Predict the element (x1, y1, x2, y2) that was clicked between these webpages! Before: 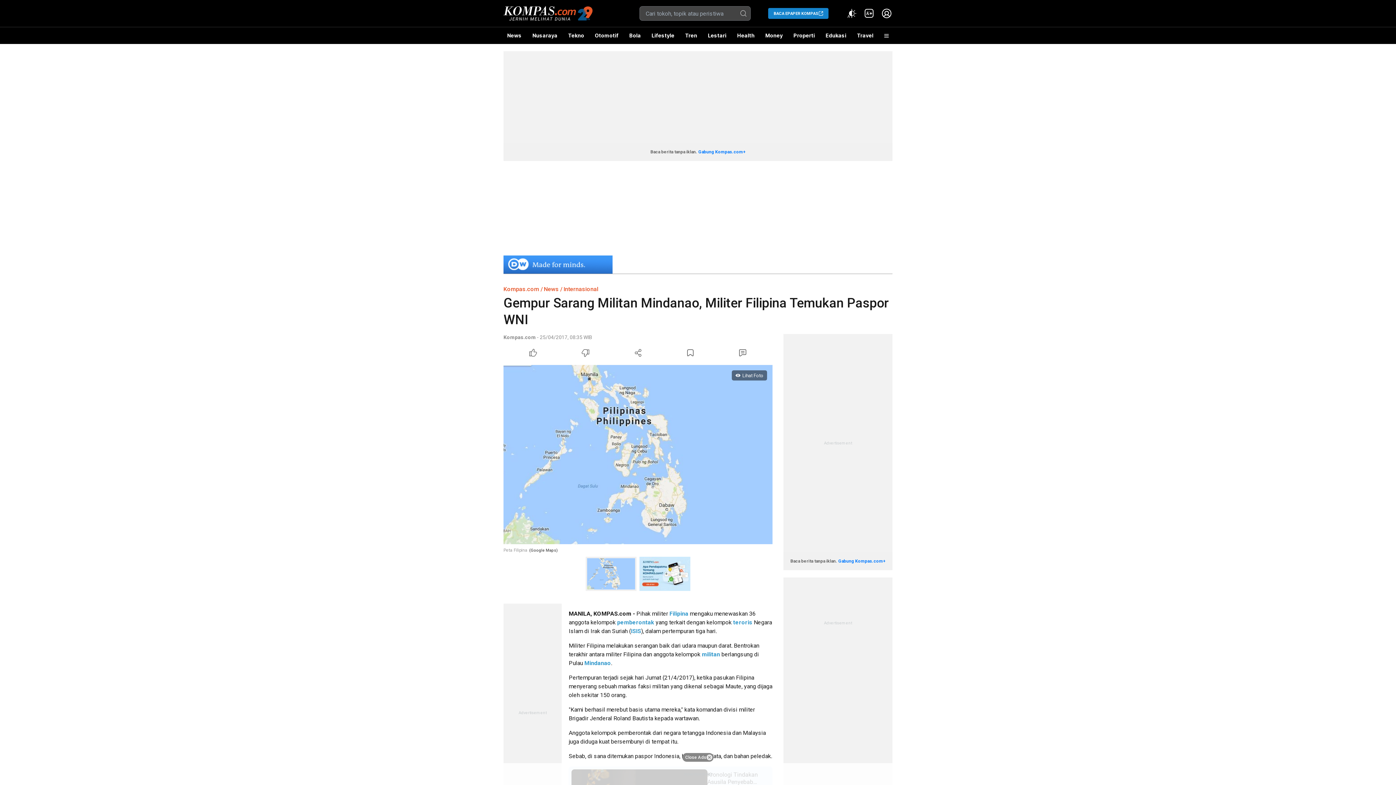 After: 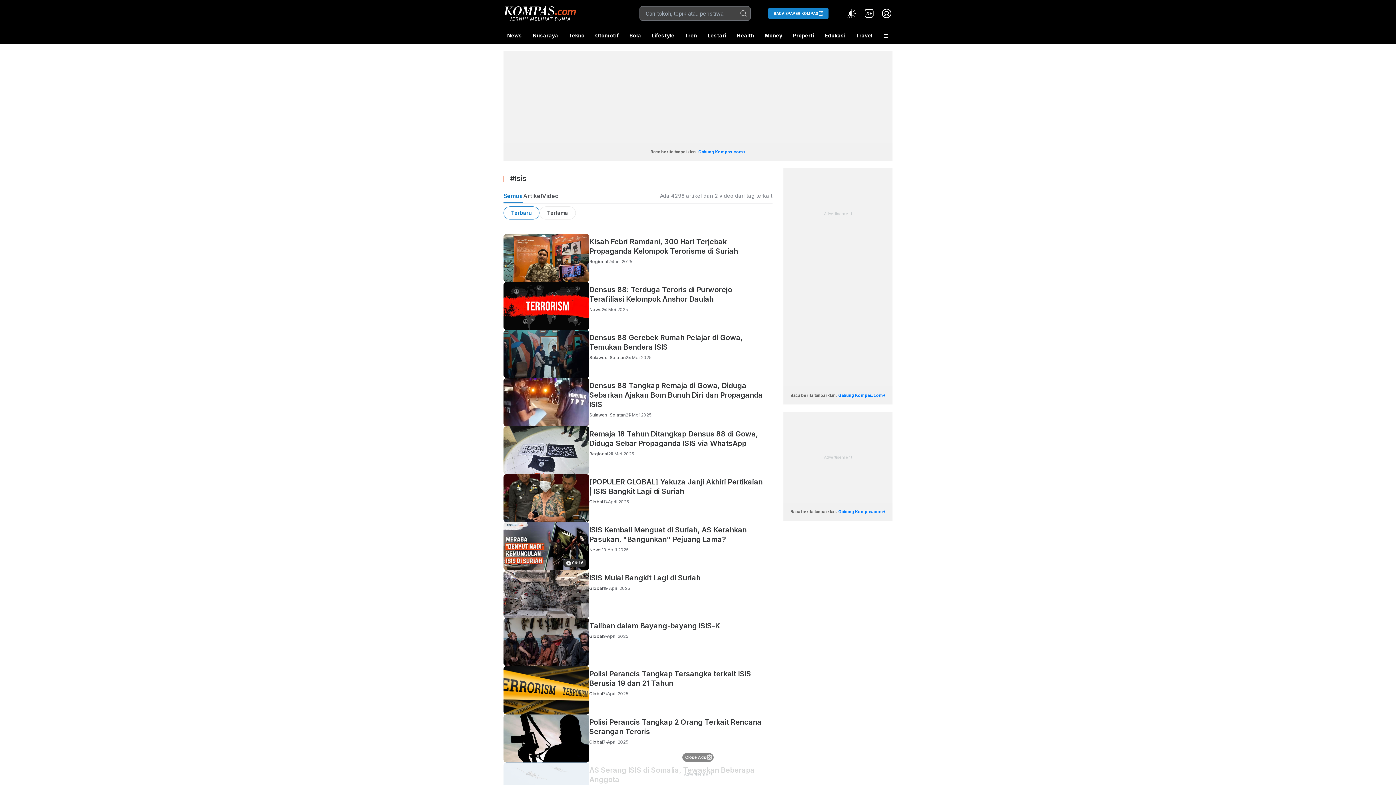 Action: label: ISIS bbox: (631, 628, 641, 635)